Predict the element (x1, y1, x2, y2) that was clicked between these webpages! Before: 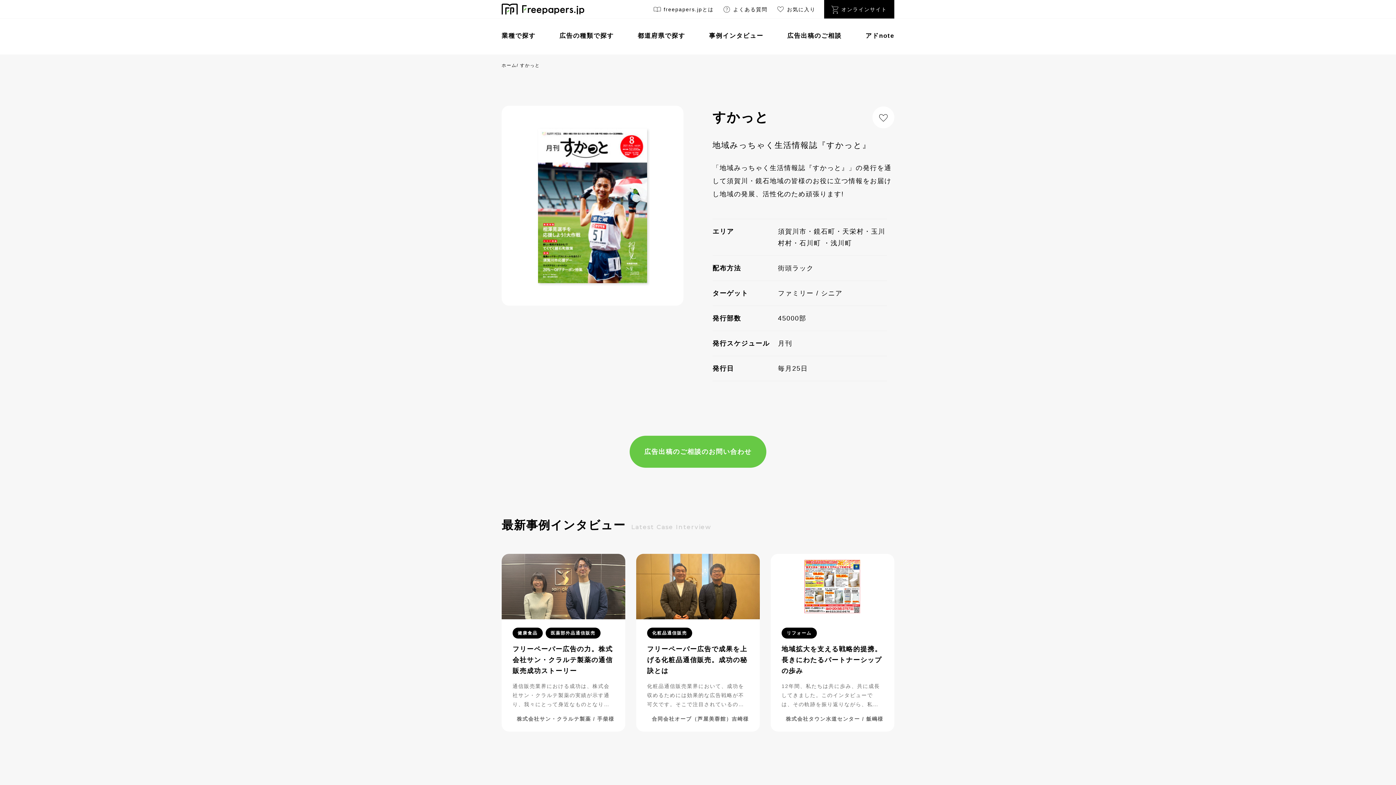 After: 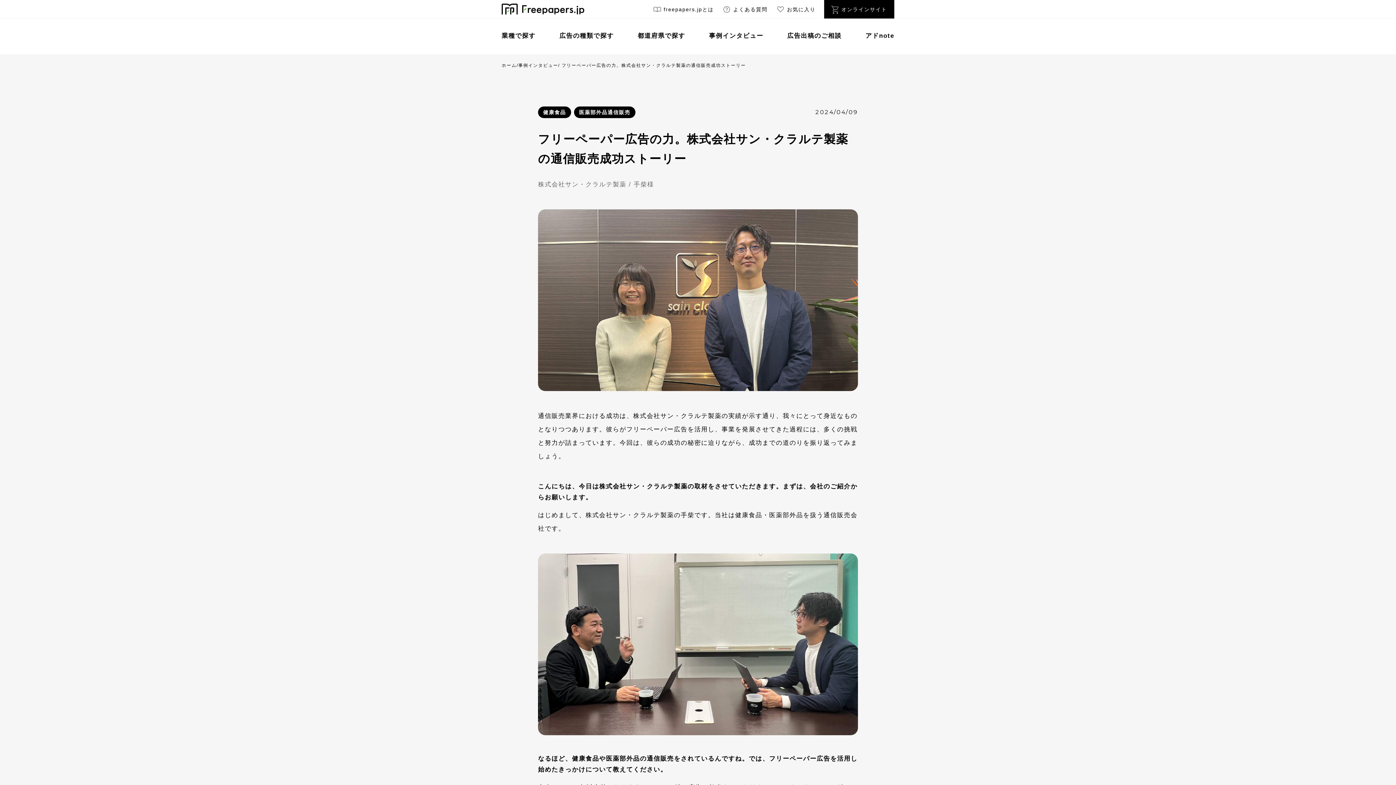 Action: label: 健康食品医薬部外品通信販売

フリーペーパー広告の力。株式会社サン・クラルテ製薬の通信販売成功ストーリー

通信販売業界における成功は、株式会社サン・クラルテ製薬の実績が示す通り、我々にとって身近なものとなりつつあります。彼らがフリーペーパー広告を活用し、事業を発展させてきた過程には、多くの挑戦と努力が詰まっています。今回は、彼らの成功の秘密に迫りながら、成功までの道のりを振り返ってみましょう。

株式会社サン・クラルテ製薬 / 手柴様 bbox: (501, 554, 625, 732)